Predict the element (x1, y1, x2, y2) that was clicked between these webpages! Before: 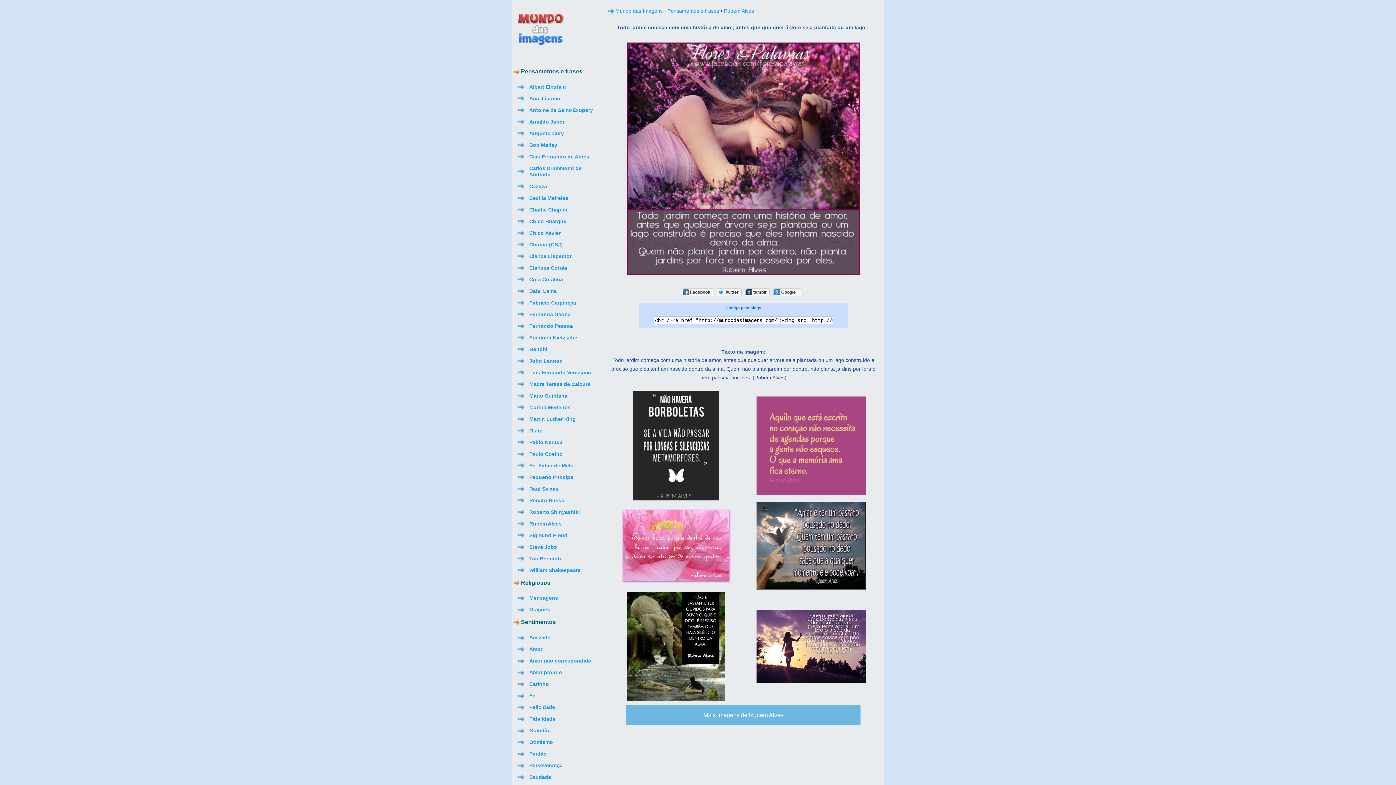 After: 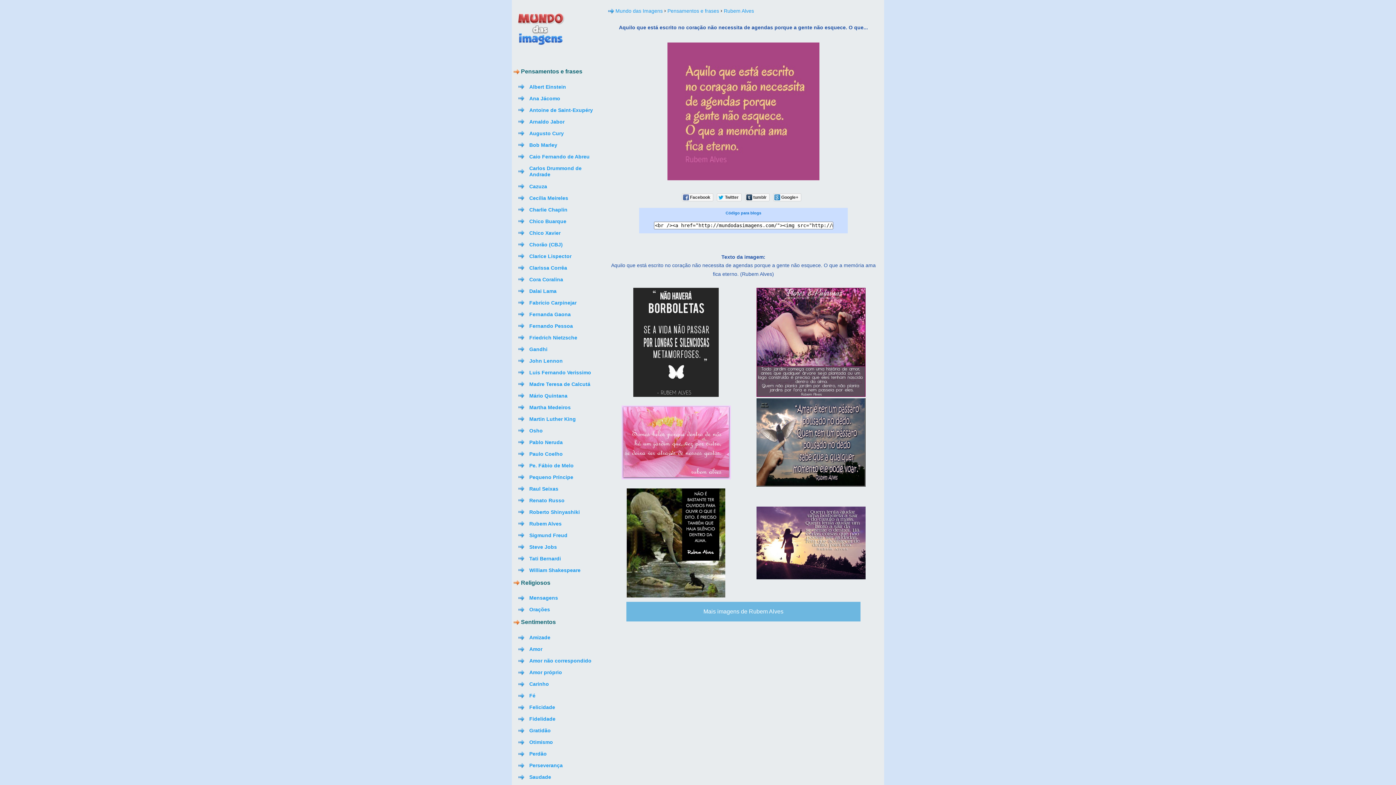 Action: bbox: (756, 444, 865, 446)